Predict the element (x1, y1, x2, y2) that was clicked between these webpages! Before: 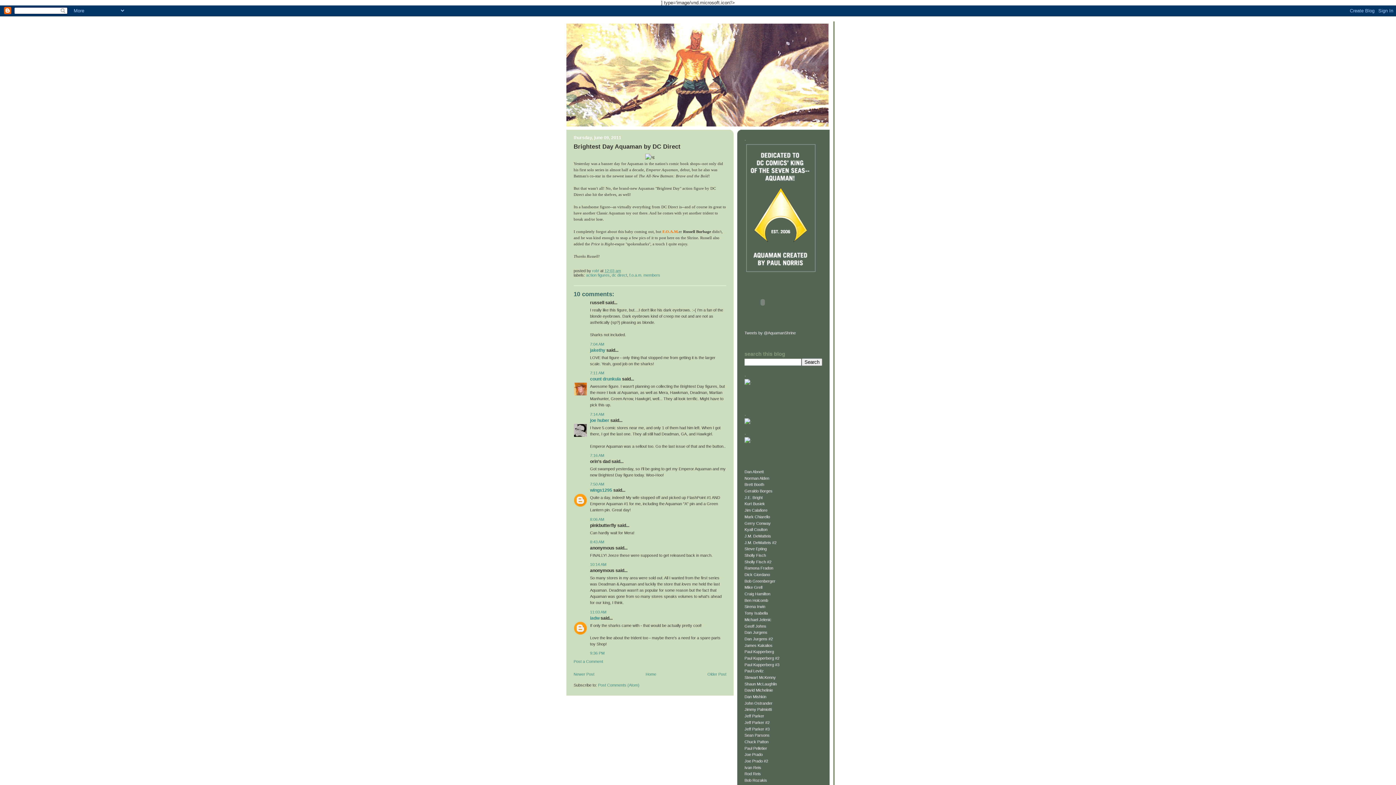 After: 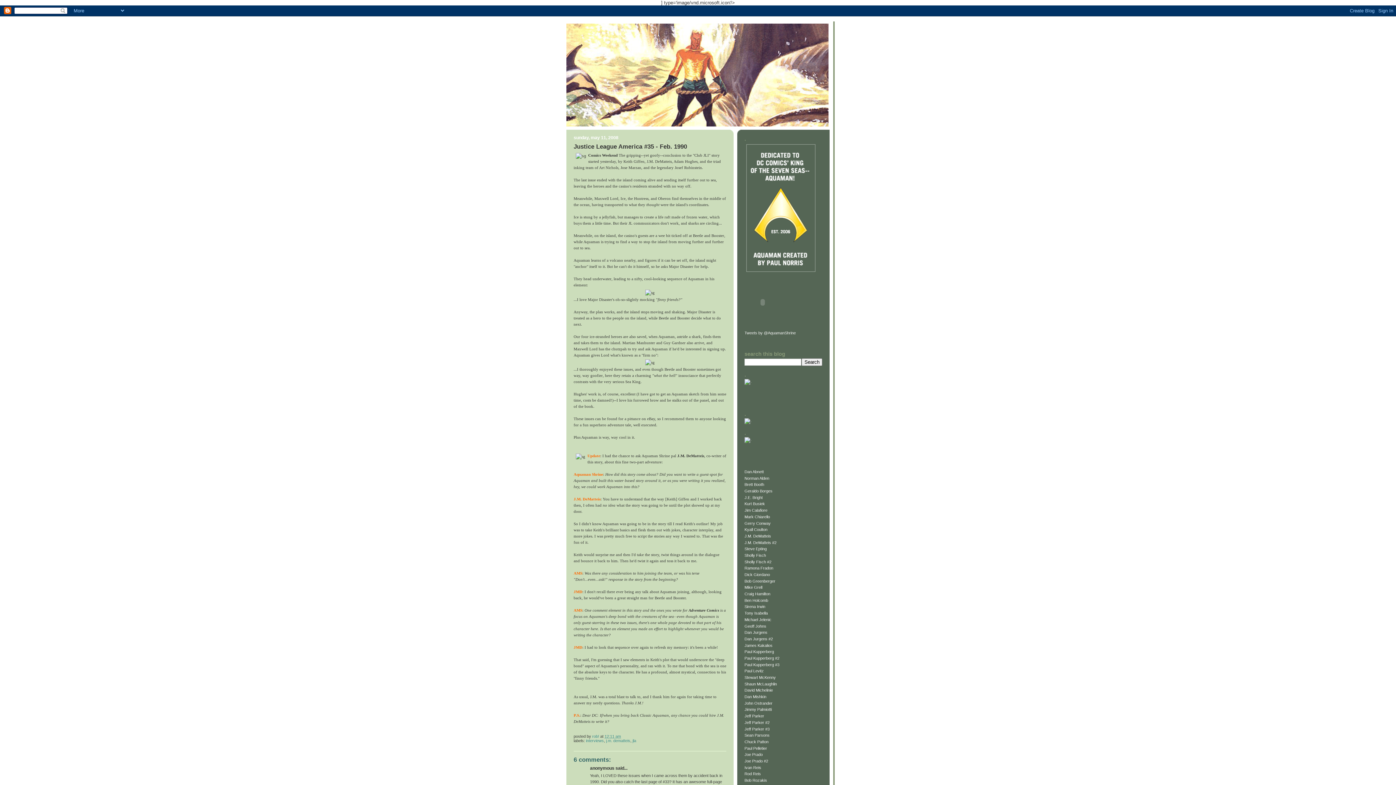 Action: label: J.M. DeMatteis #2 bbox: (744, 540, 776, 544)